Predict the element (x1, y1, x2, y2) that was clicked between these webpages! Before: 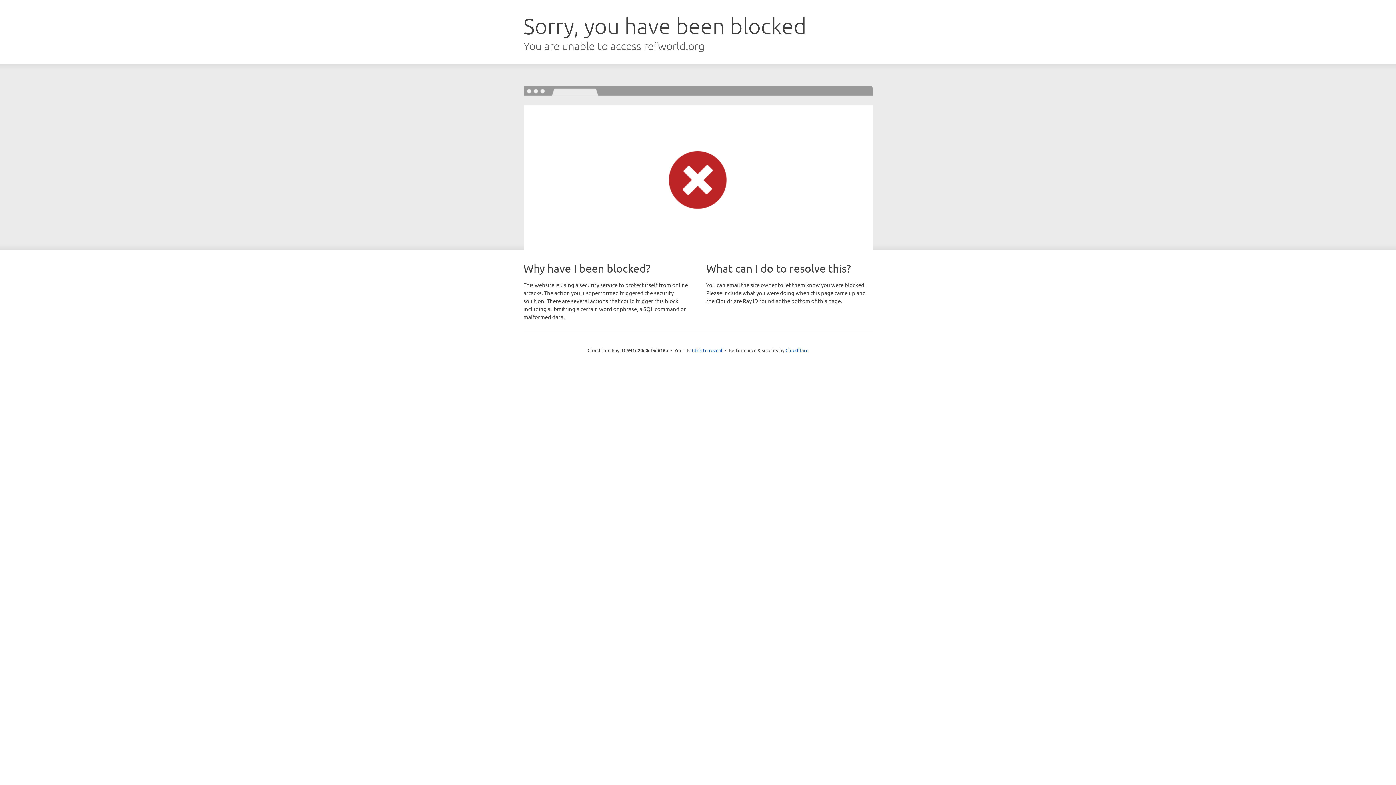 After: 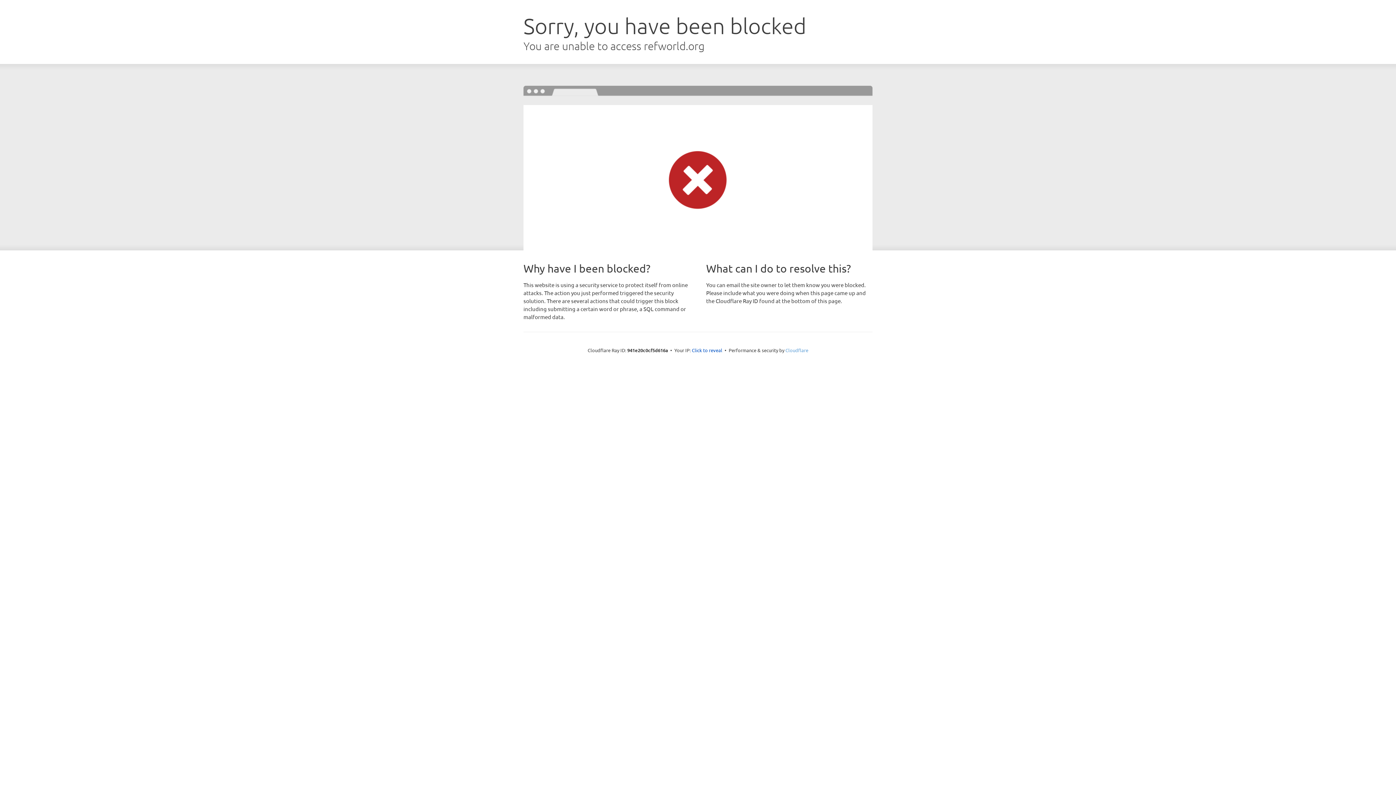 Action: label: Cloudflare bbox: (785, 347, 808, 353)